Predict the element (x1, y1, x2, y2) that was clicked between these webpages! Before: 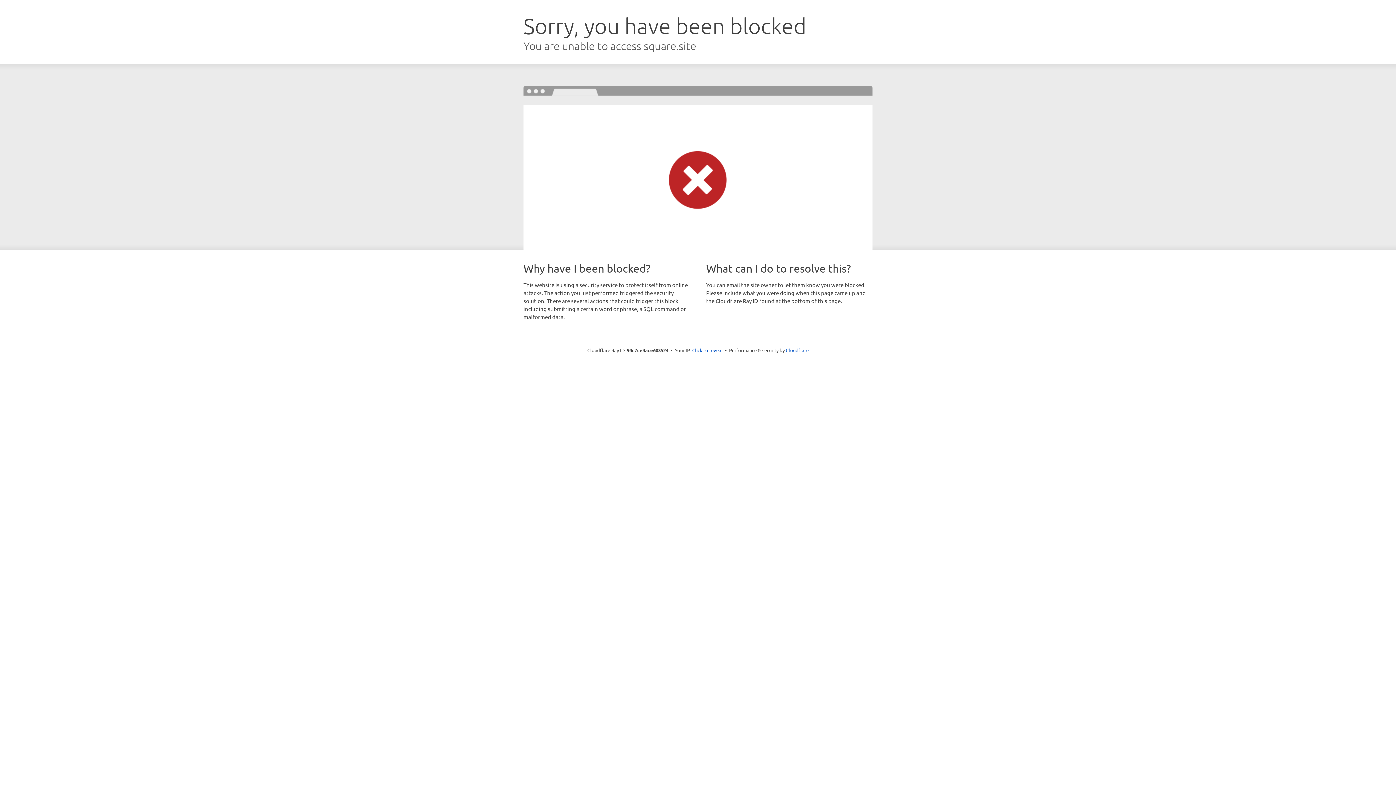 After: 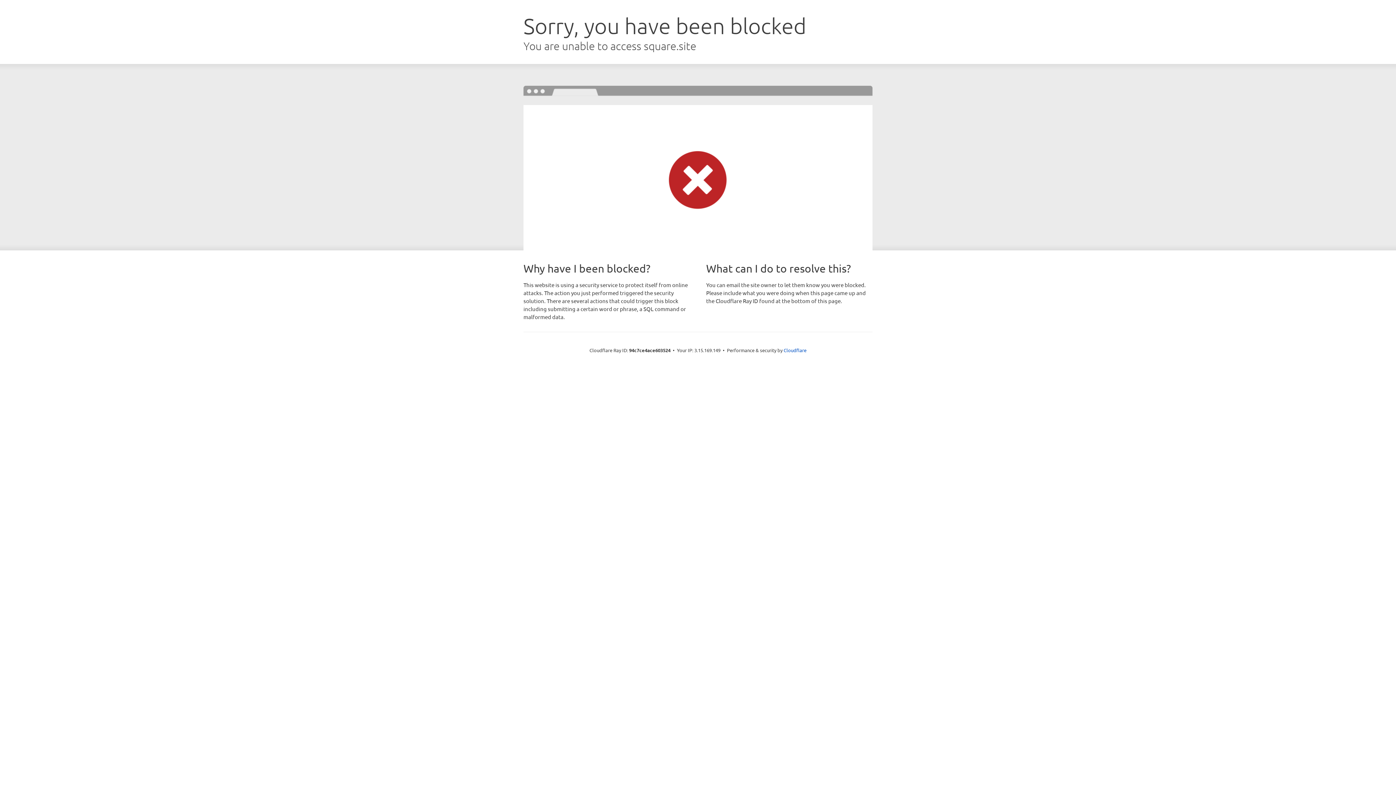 Action: bbox: (692, 346, 722, 353) label: Click to reveal